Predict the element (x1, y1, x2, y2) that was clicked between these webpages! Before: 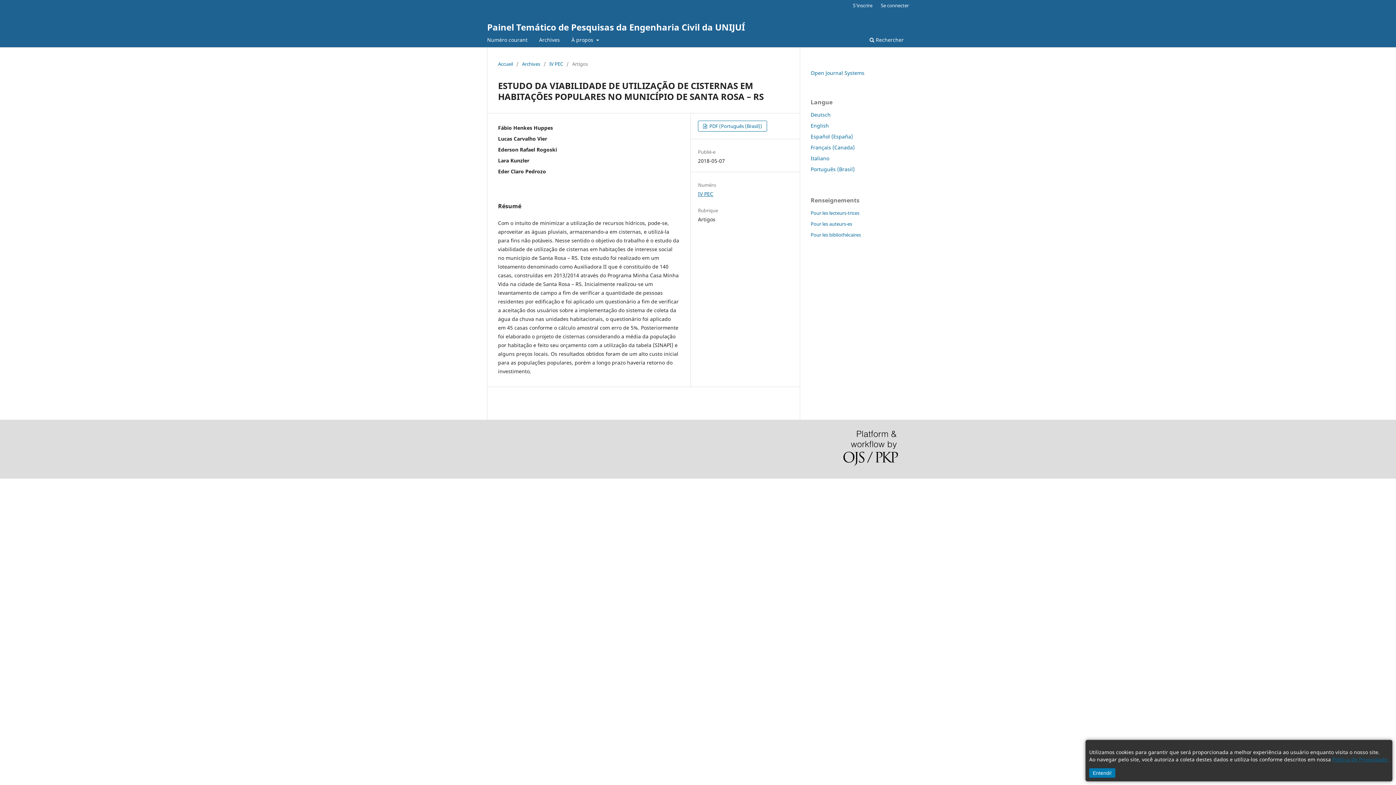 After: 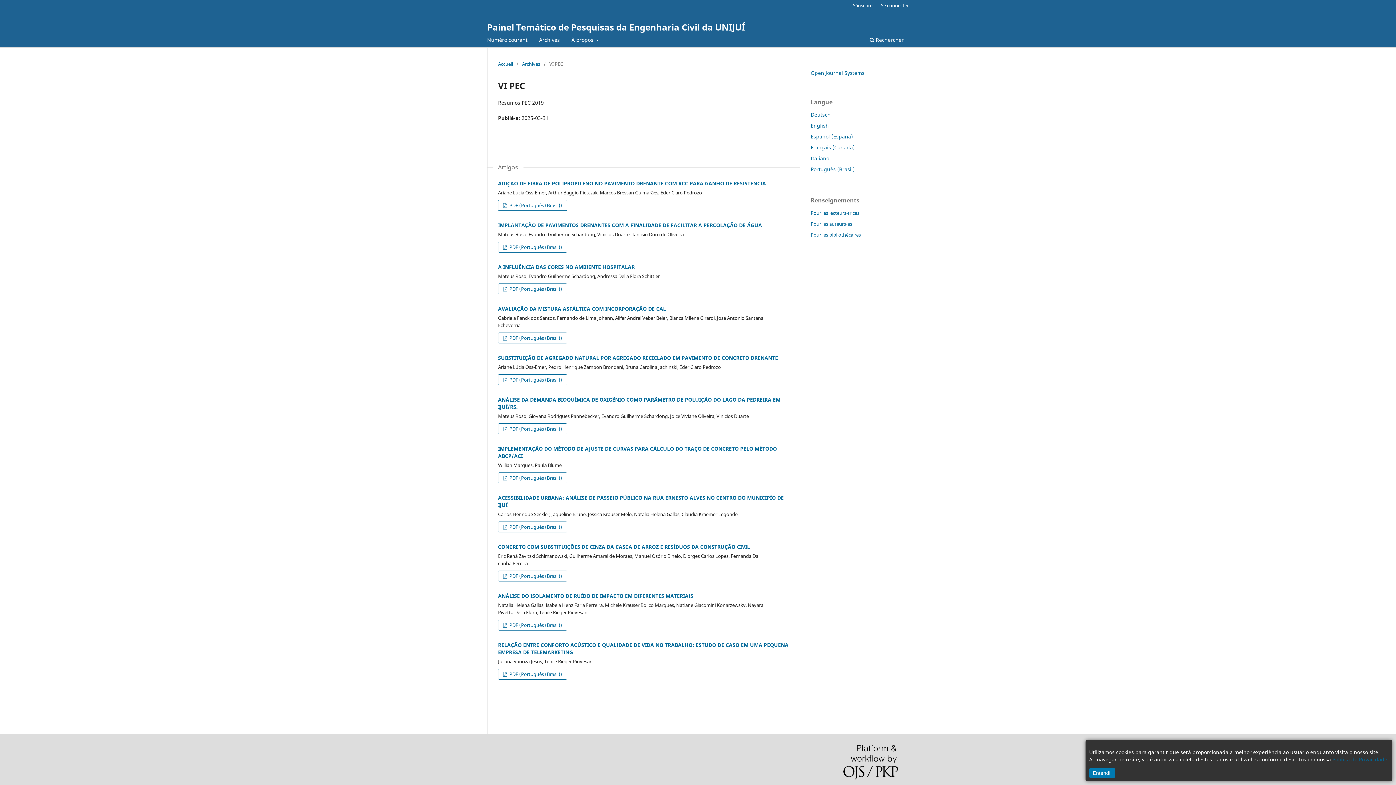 Action: label: Numéro courant bbox: (484, 34, 530, 47)